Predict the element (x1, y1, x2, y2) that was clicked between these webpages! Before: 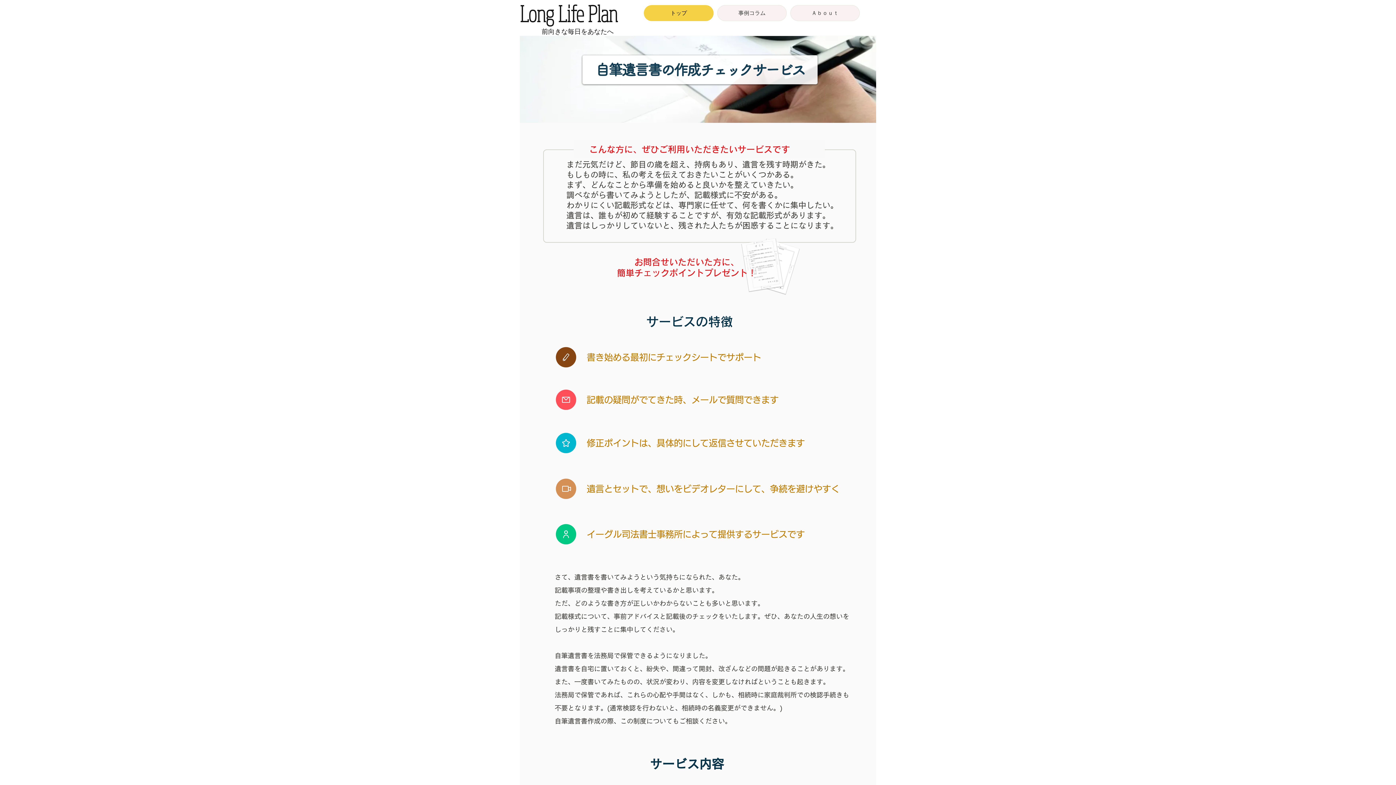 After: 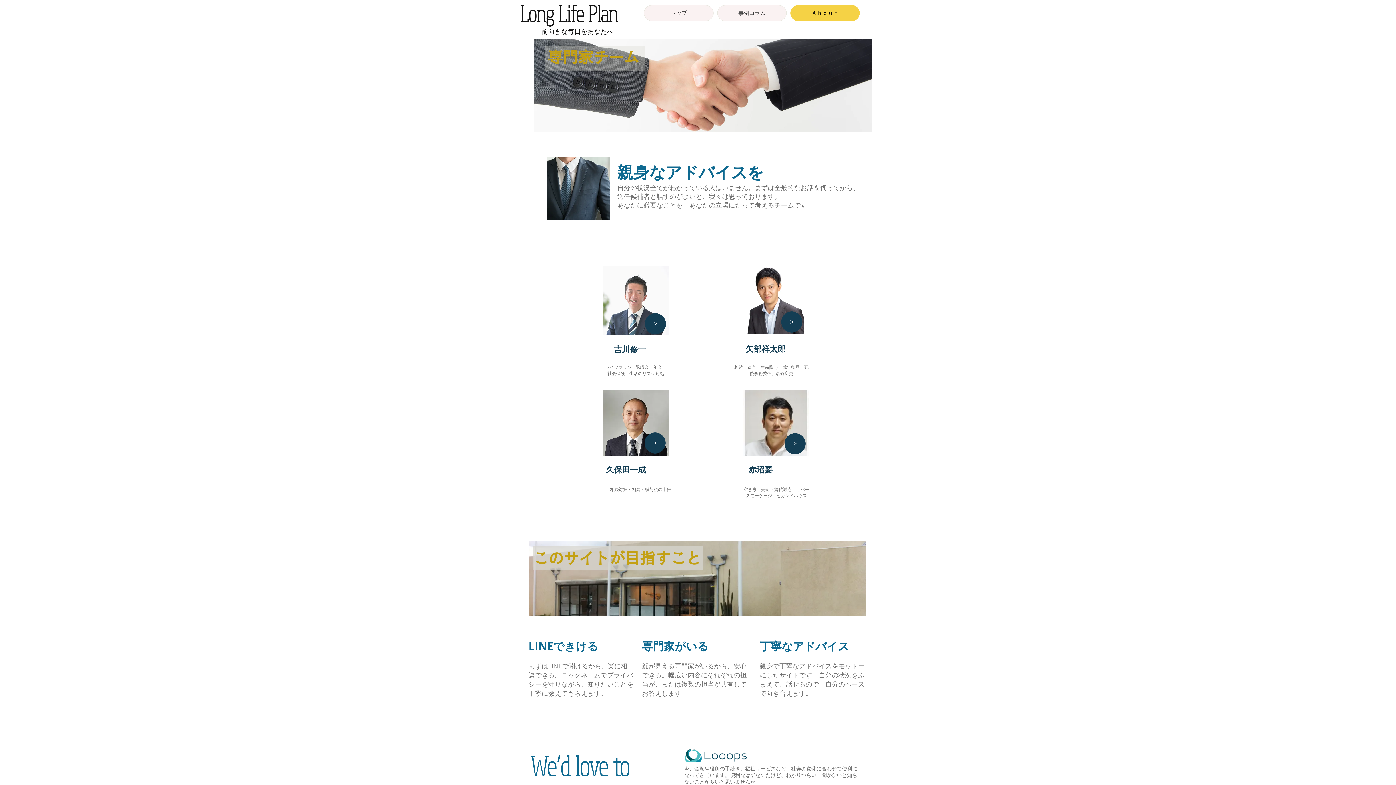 Action: label: Ａｂｏｕｔ bbox: (790, 5, 860, 21)